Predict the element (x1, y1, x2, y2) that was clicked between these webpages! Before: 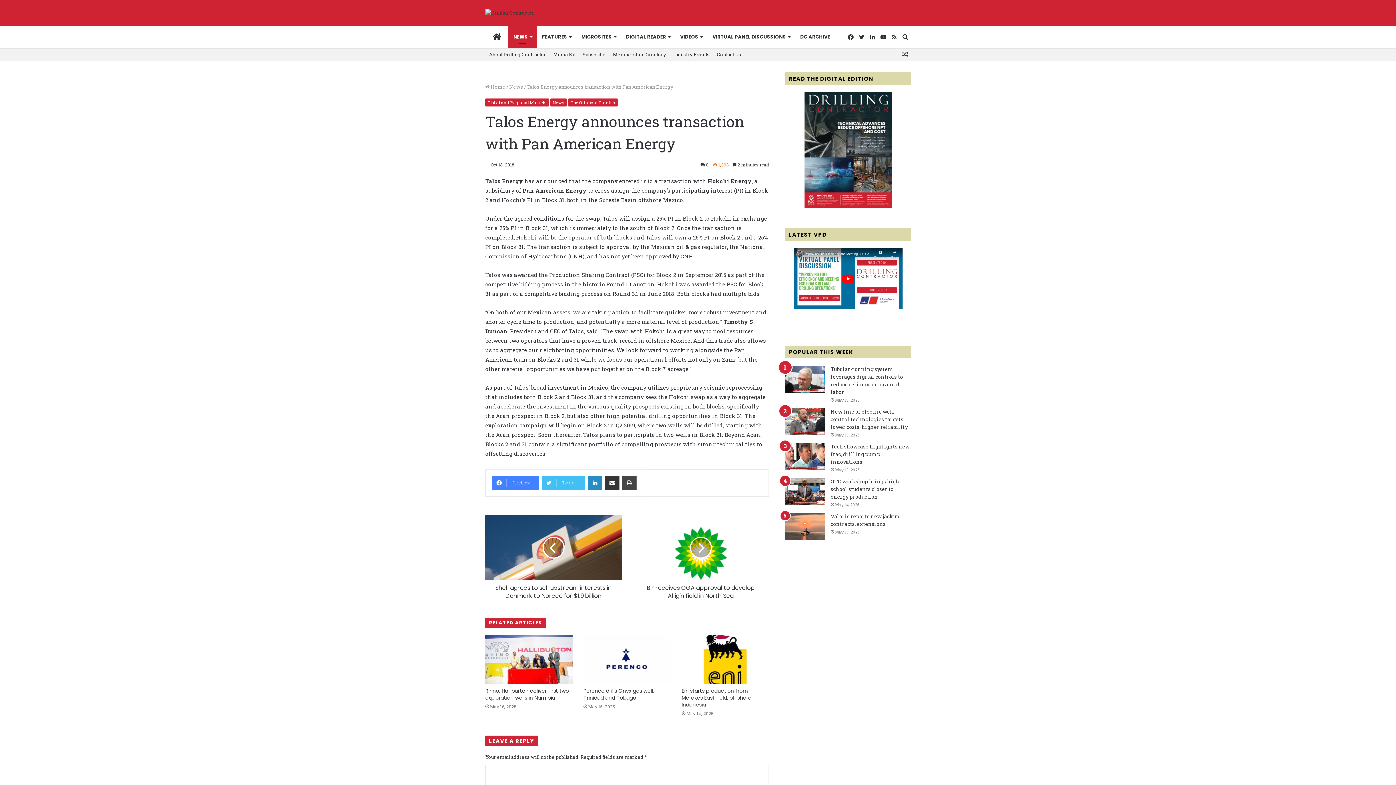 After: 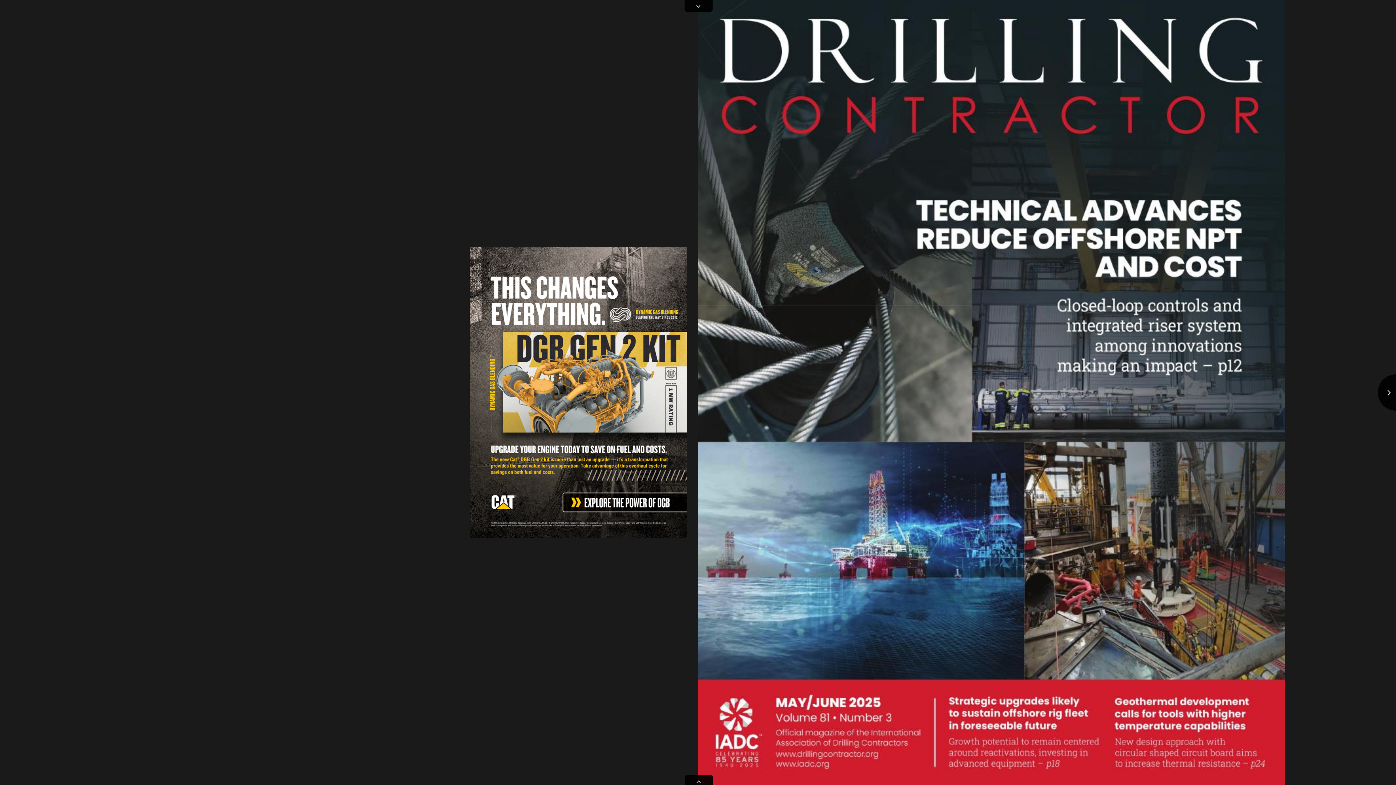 Action: bbox: (804, 202, 891, 209)